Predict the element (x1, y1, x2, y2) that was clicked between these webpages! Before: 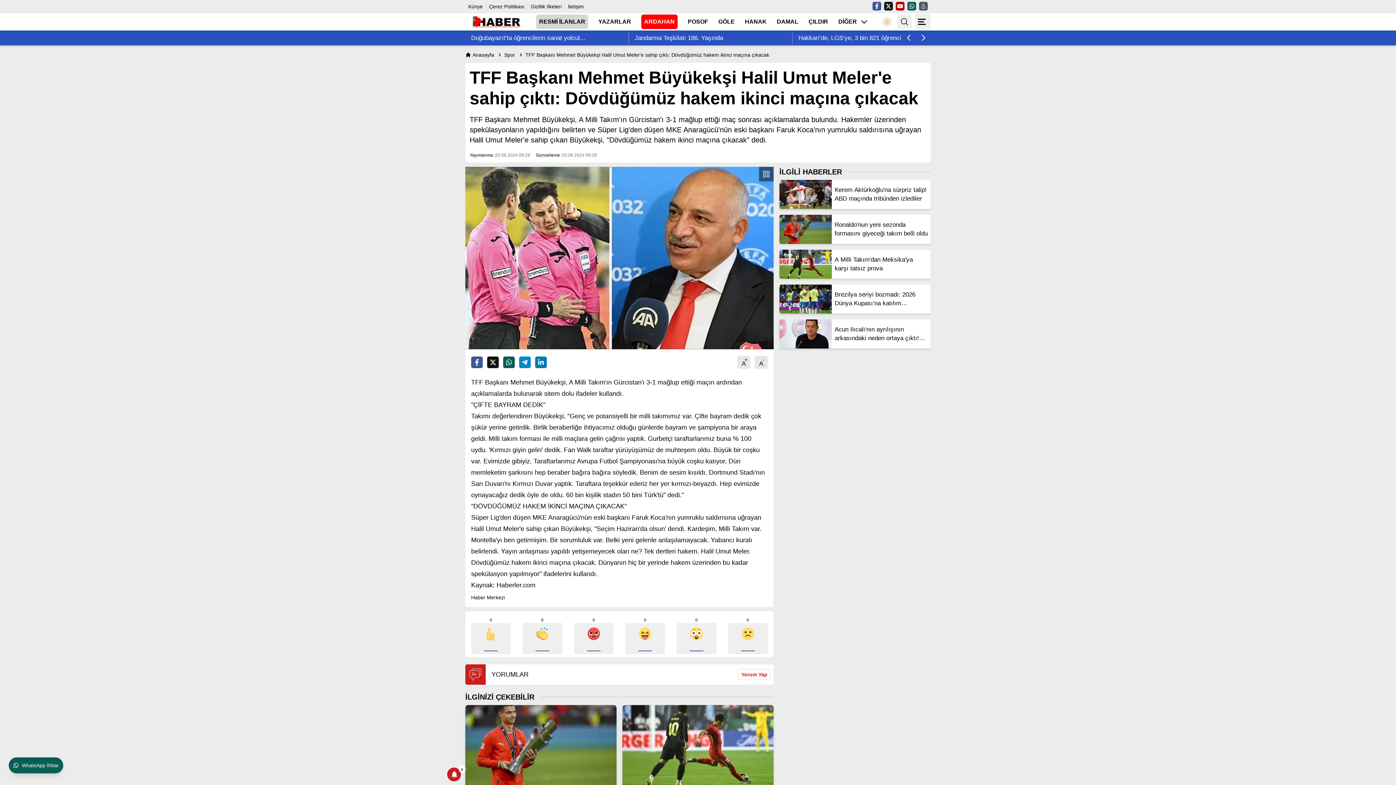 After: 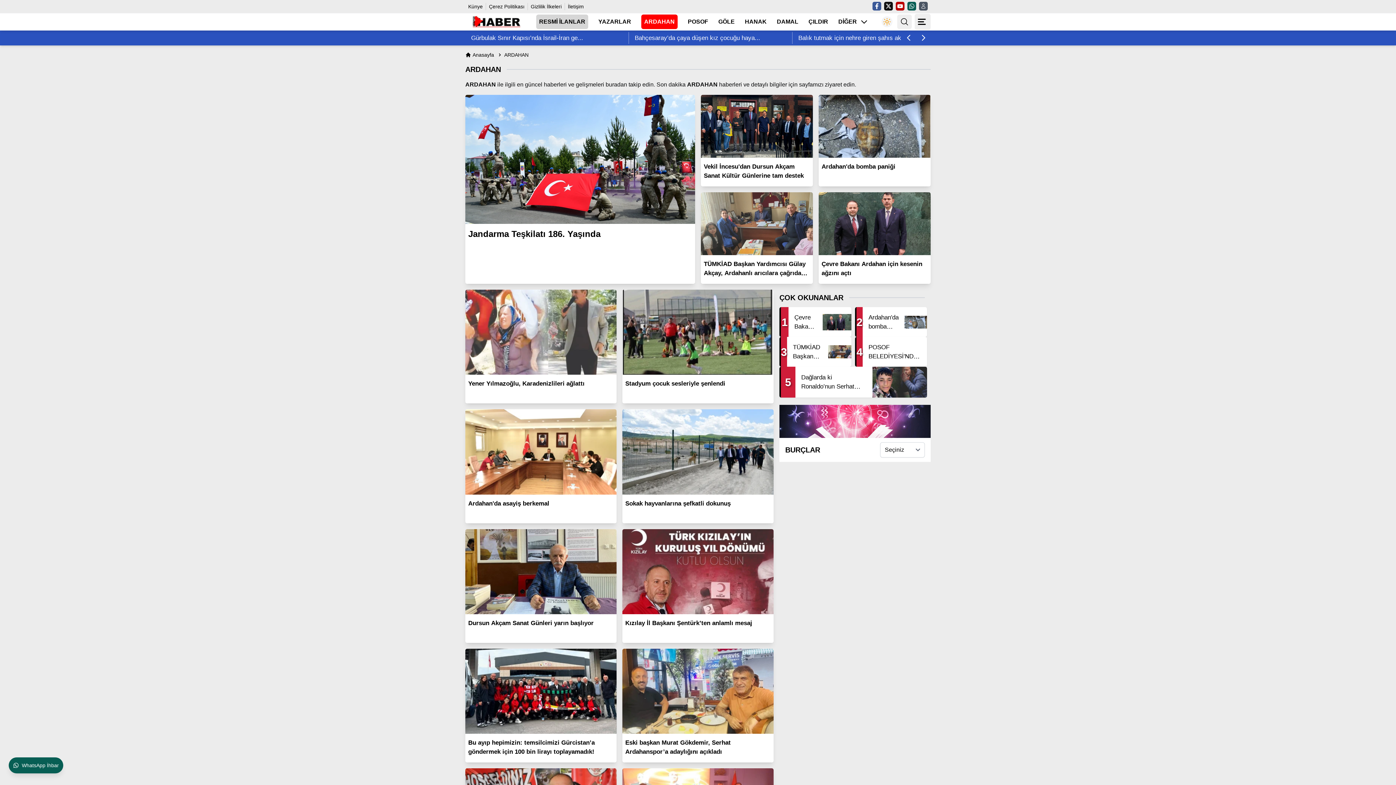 Action: label: ARDAHAN bbox: (641, 14, 677, 29)